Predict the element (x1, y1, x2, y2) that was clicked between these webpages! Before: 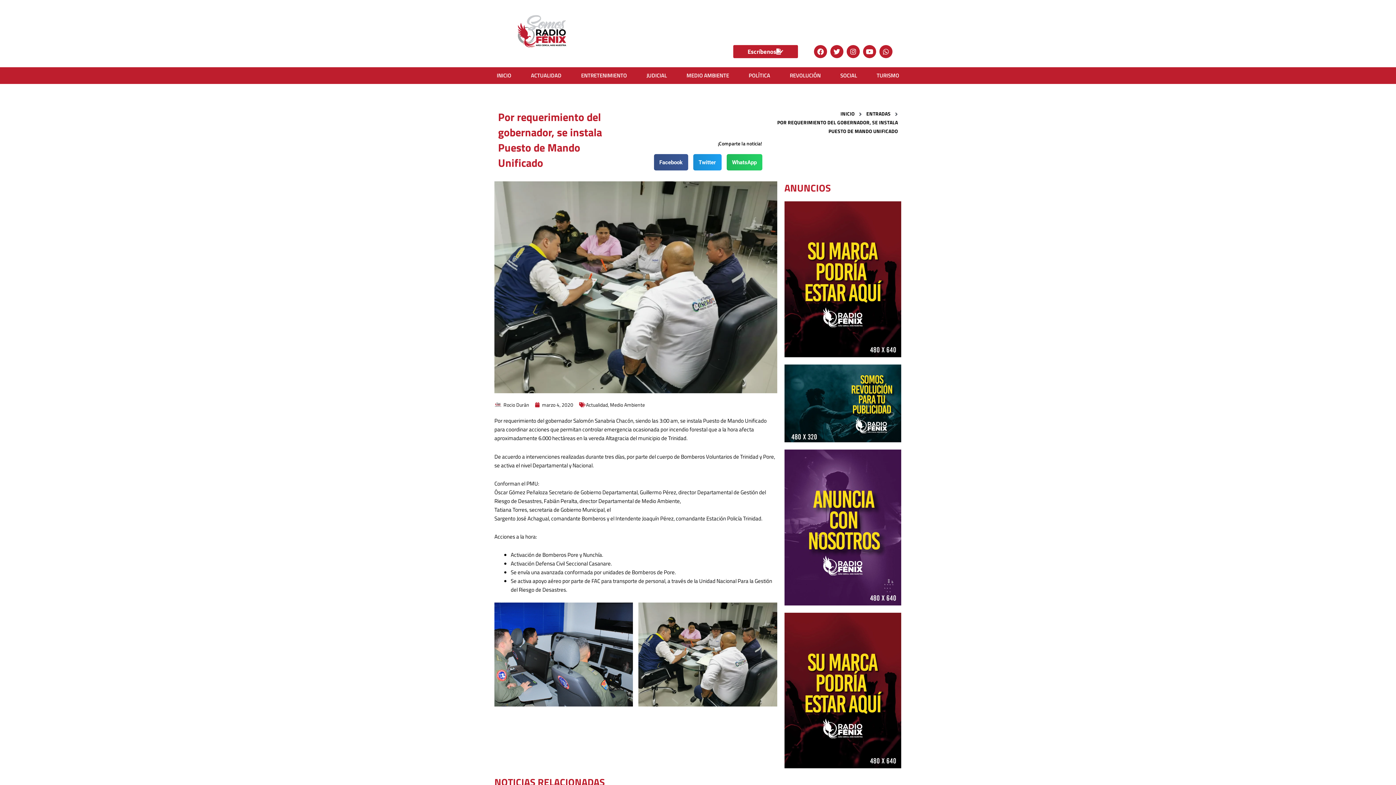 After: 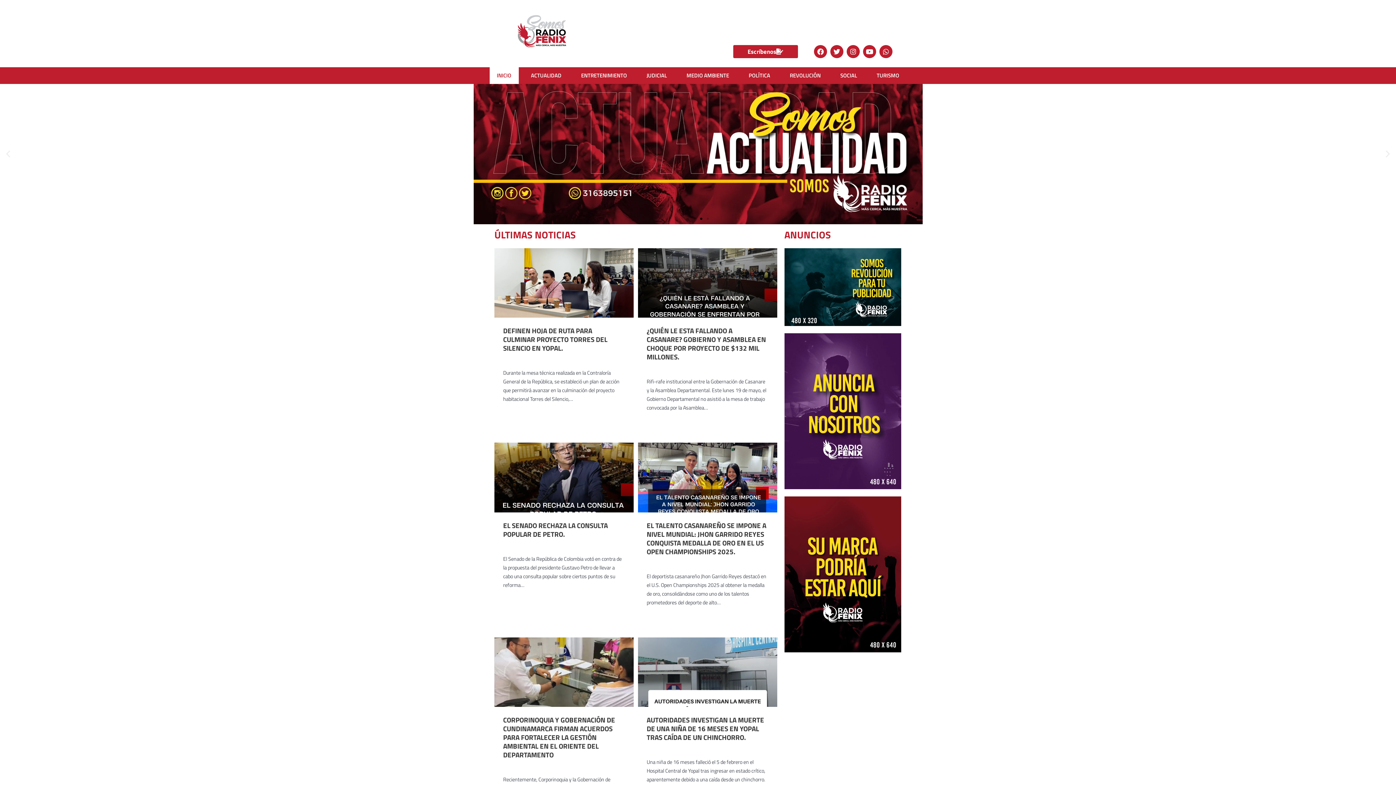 Action: label: INICIO bbox: (840, 109, 854, 118)